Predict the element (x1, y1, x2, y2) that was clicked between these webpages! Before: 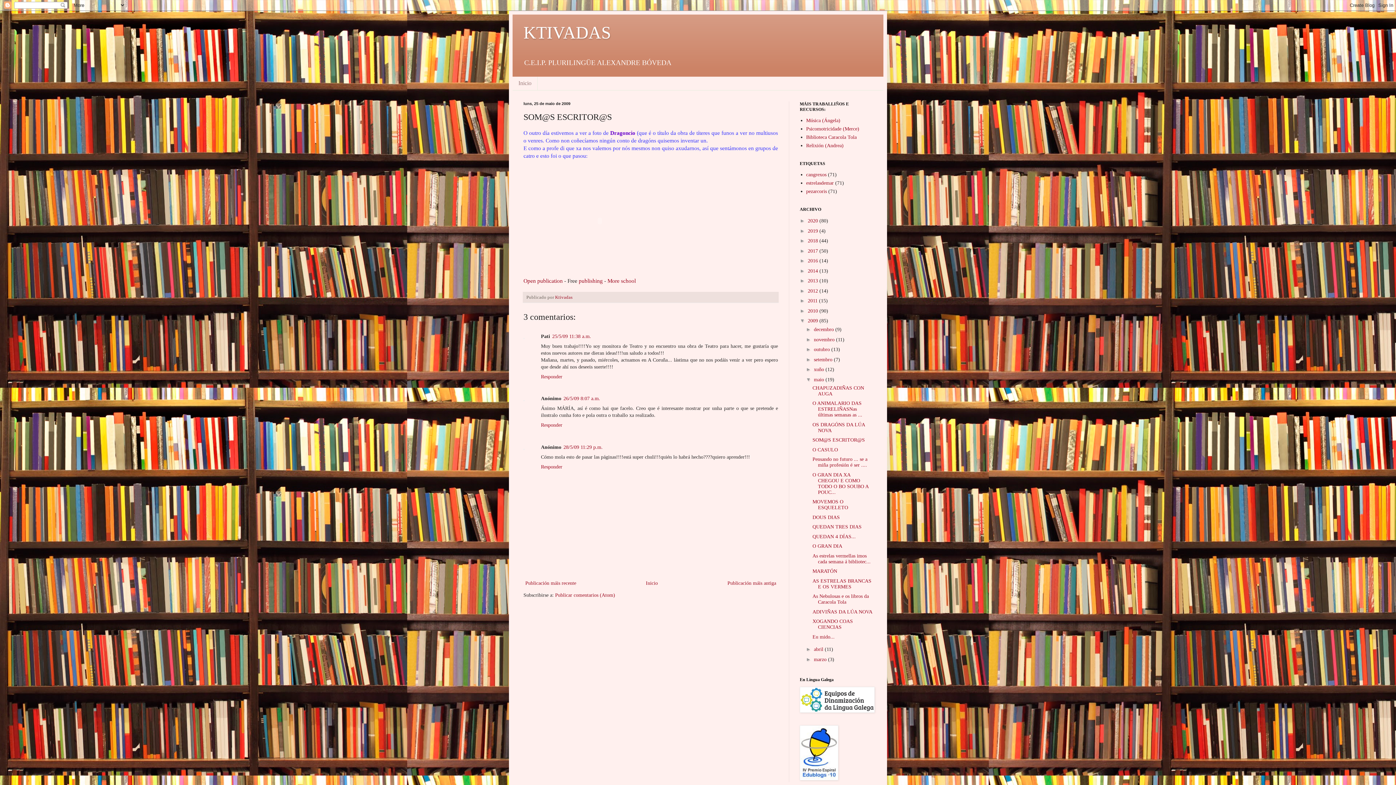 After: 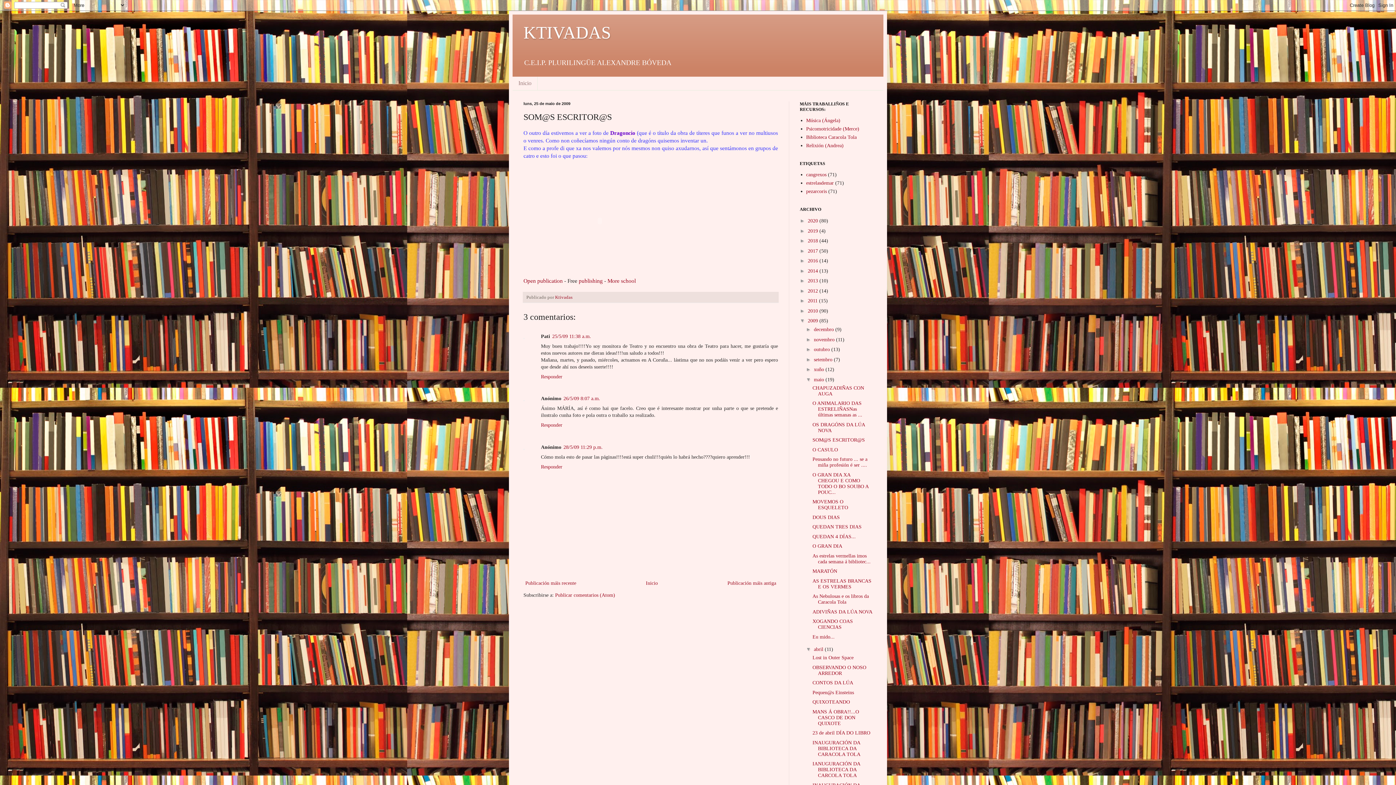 Action: bbox: (806, 646, 814, 652) label: ►  